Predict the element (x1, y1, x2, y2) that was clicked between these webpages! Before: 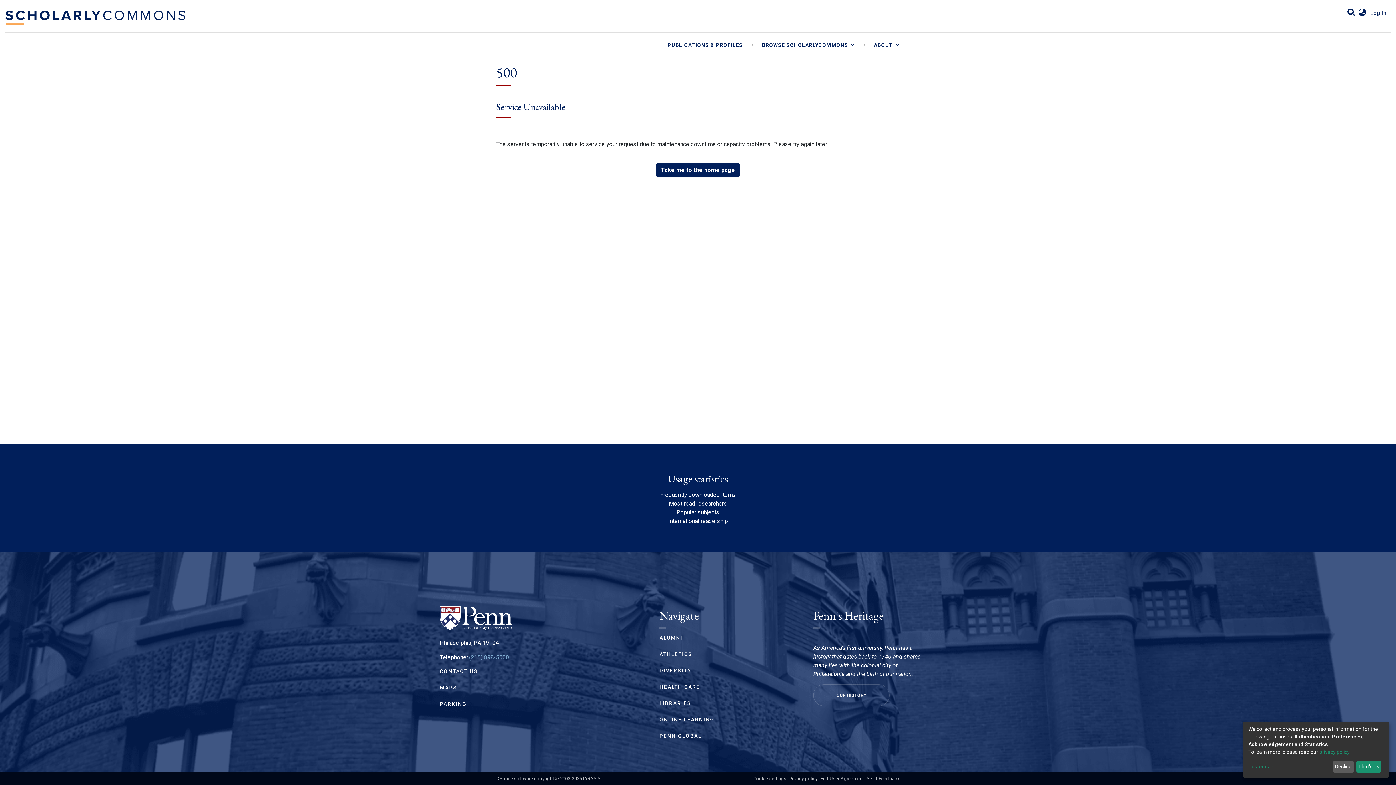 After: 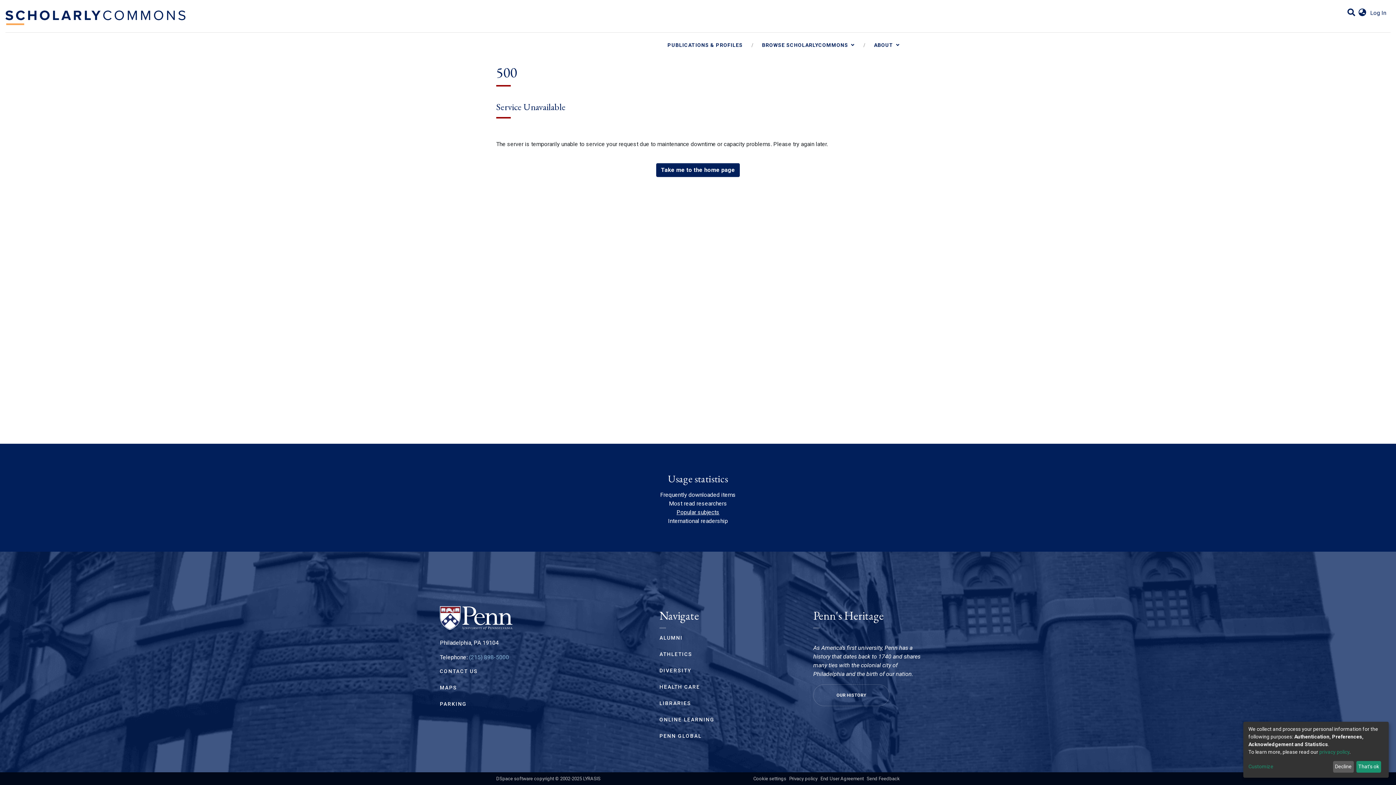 Action: bbox: (676, 509, 719, 516) label: Popular subjects